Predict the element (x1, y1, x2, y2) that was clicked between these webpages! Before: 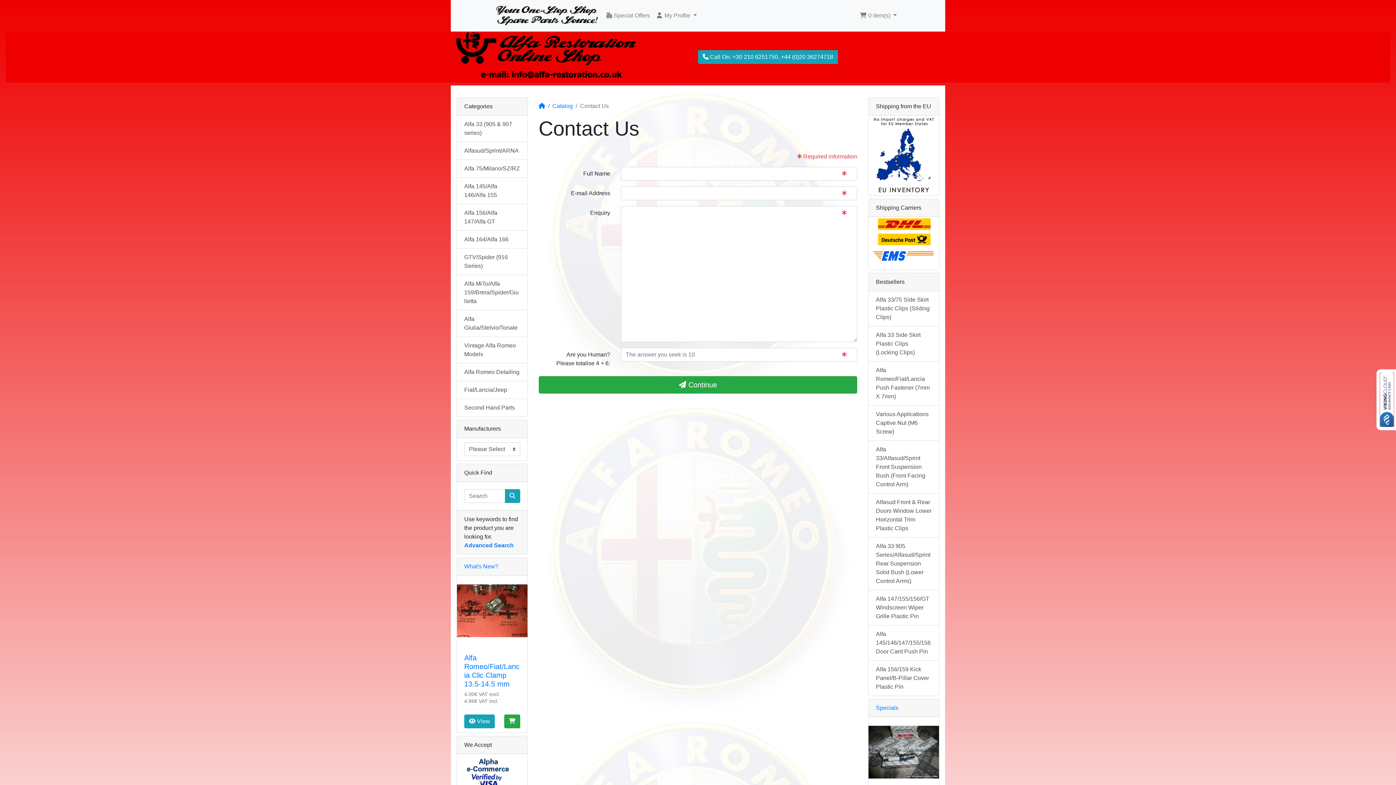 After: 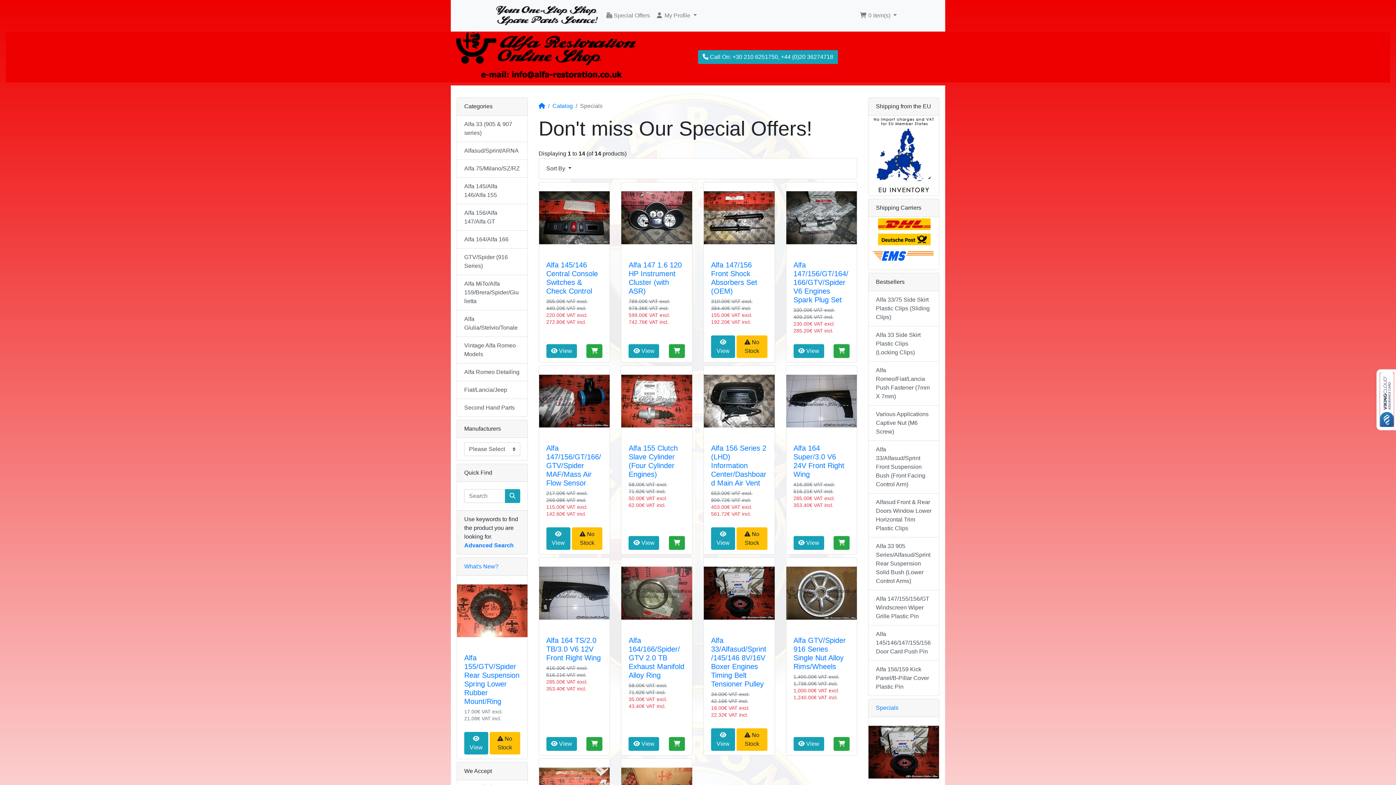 Action: label:  Special Offers bbox: (603, 8, 653, 22)